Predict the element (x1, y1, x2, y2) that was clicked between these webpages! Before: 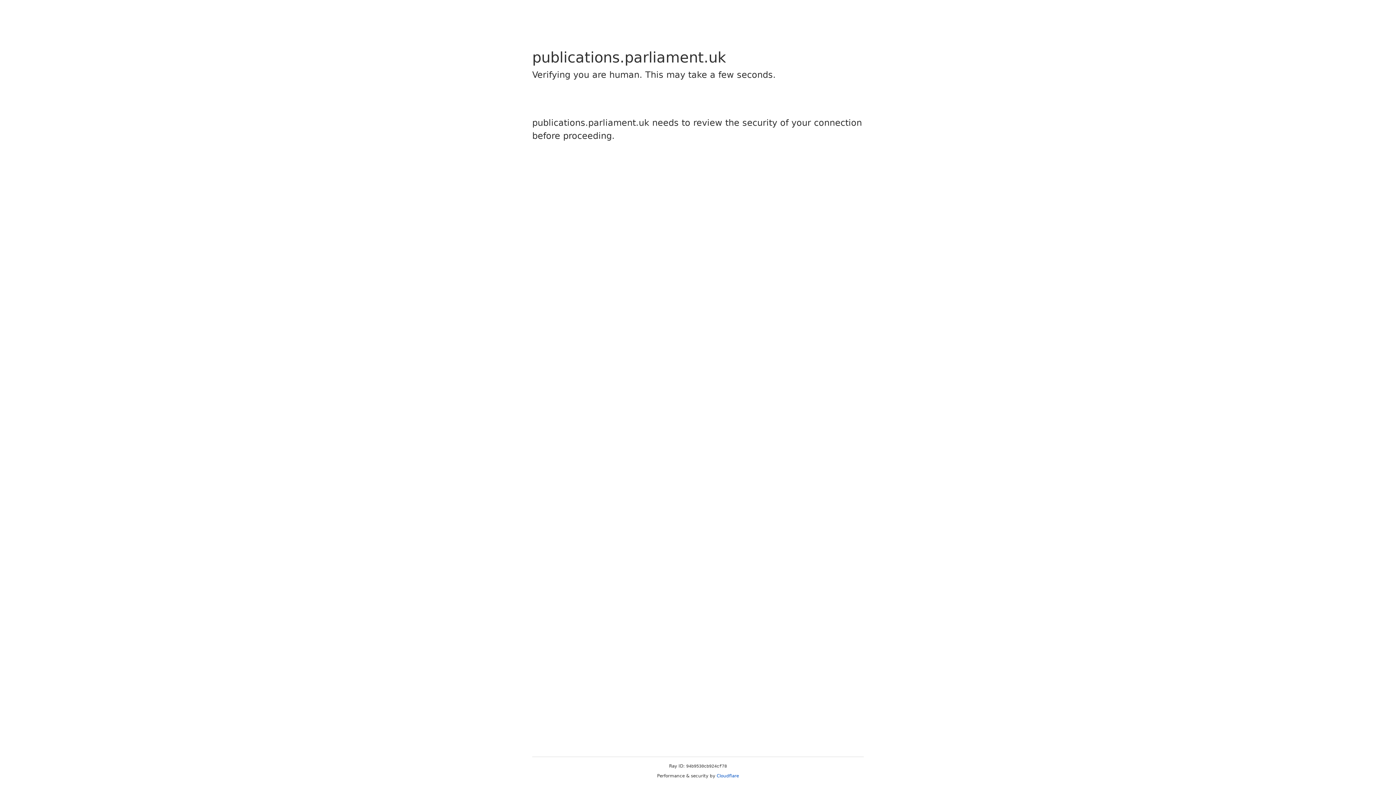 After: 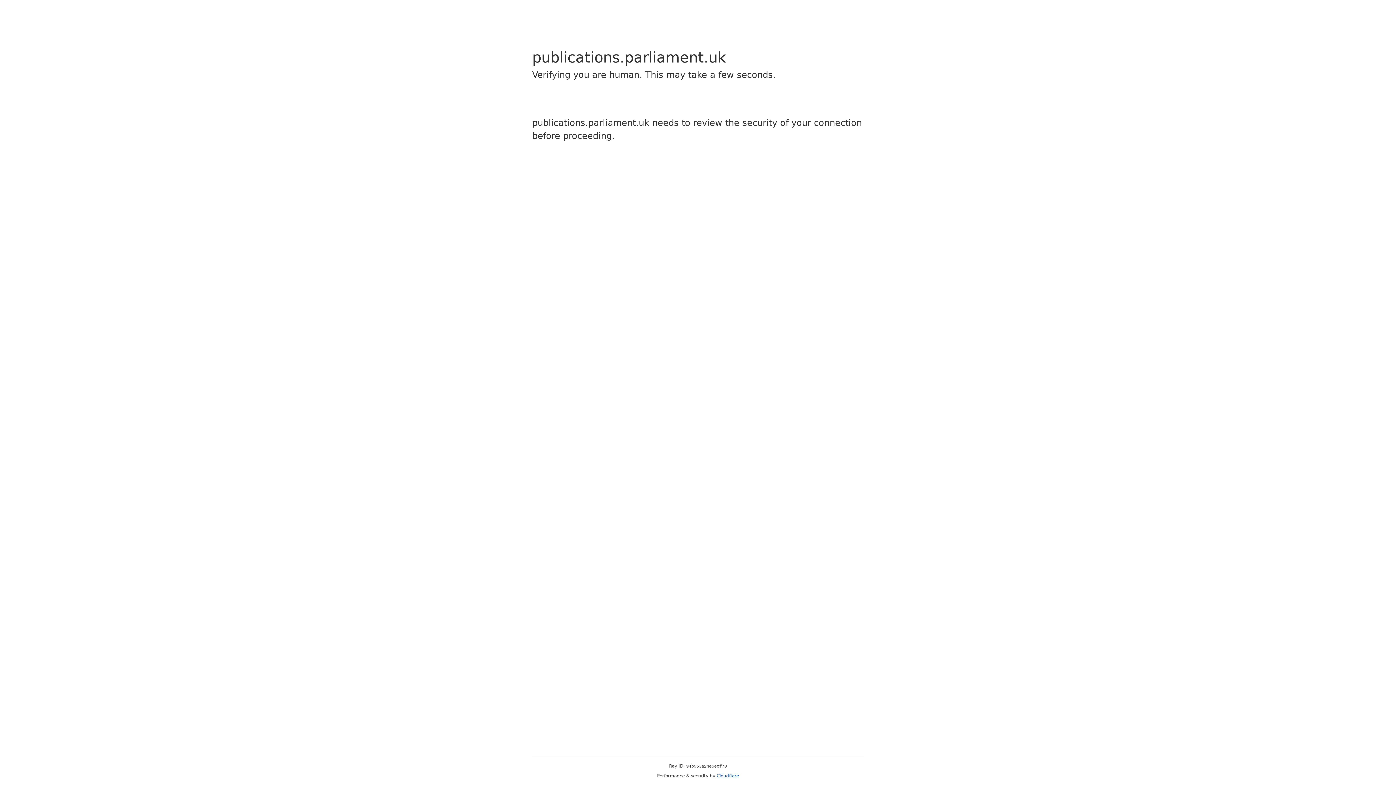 Action: bbox: (716, 773, 739, 778) label: Cloudflare